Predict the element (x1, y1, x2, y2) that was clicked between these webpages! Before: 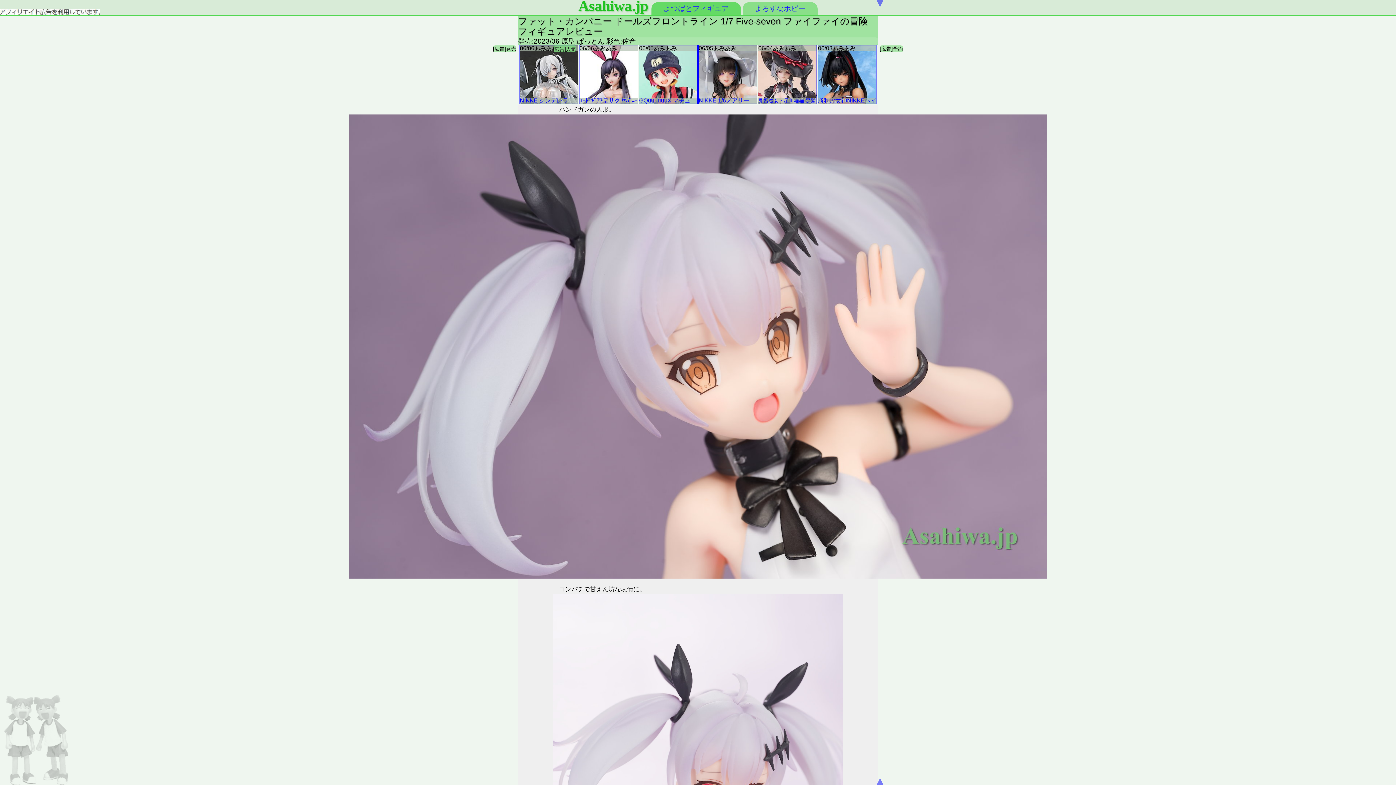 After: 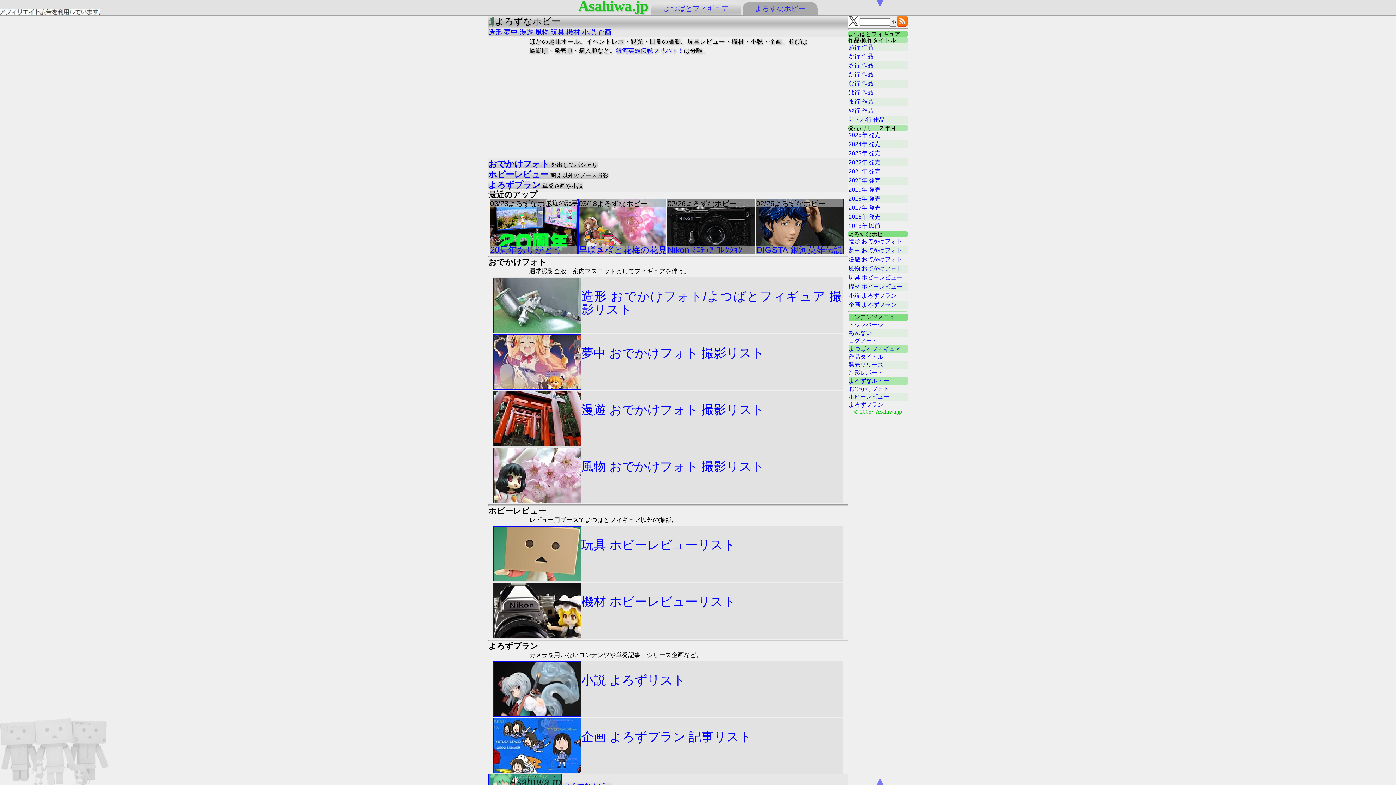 Action: label: よろずなホビー bbox: (742, 2, 817, 16)